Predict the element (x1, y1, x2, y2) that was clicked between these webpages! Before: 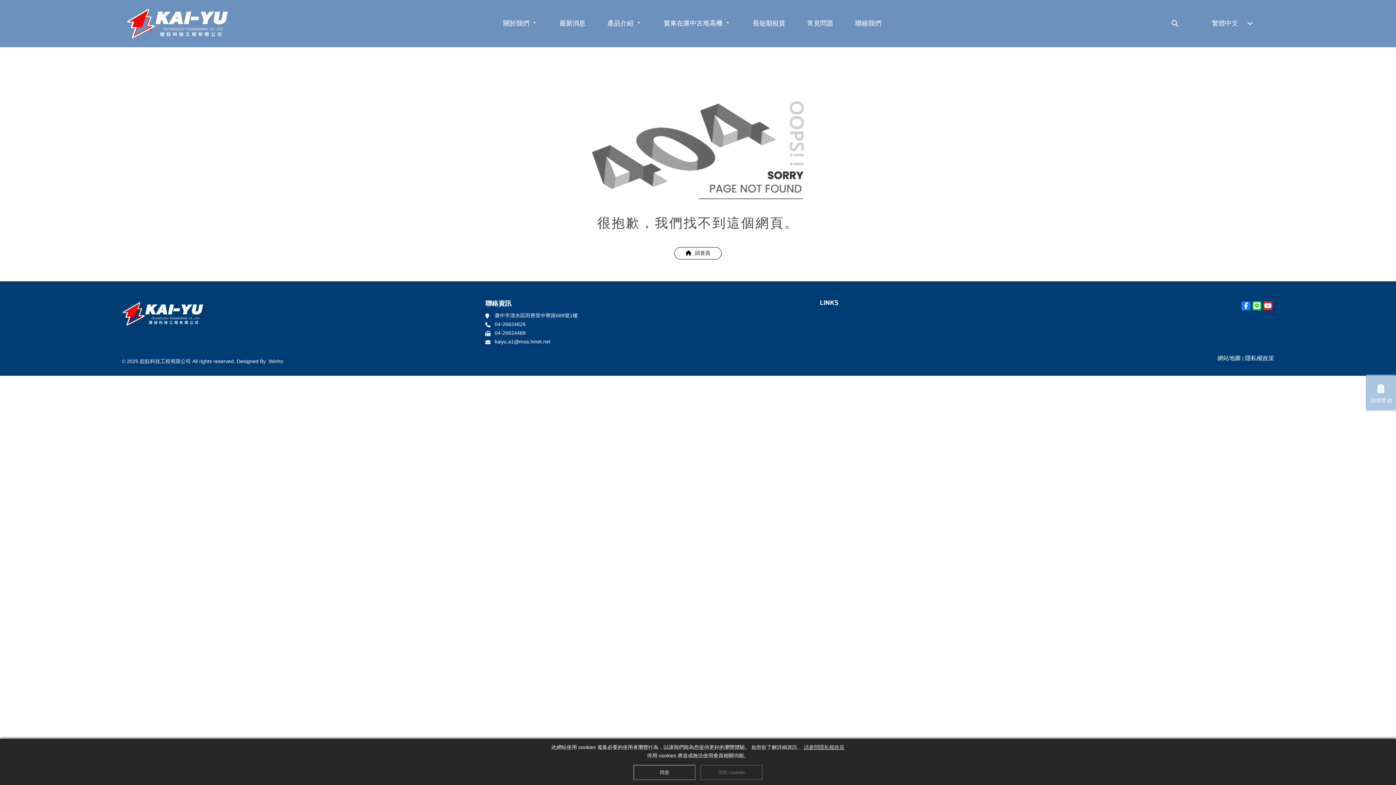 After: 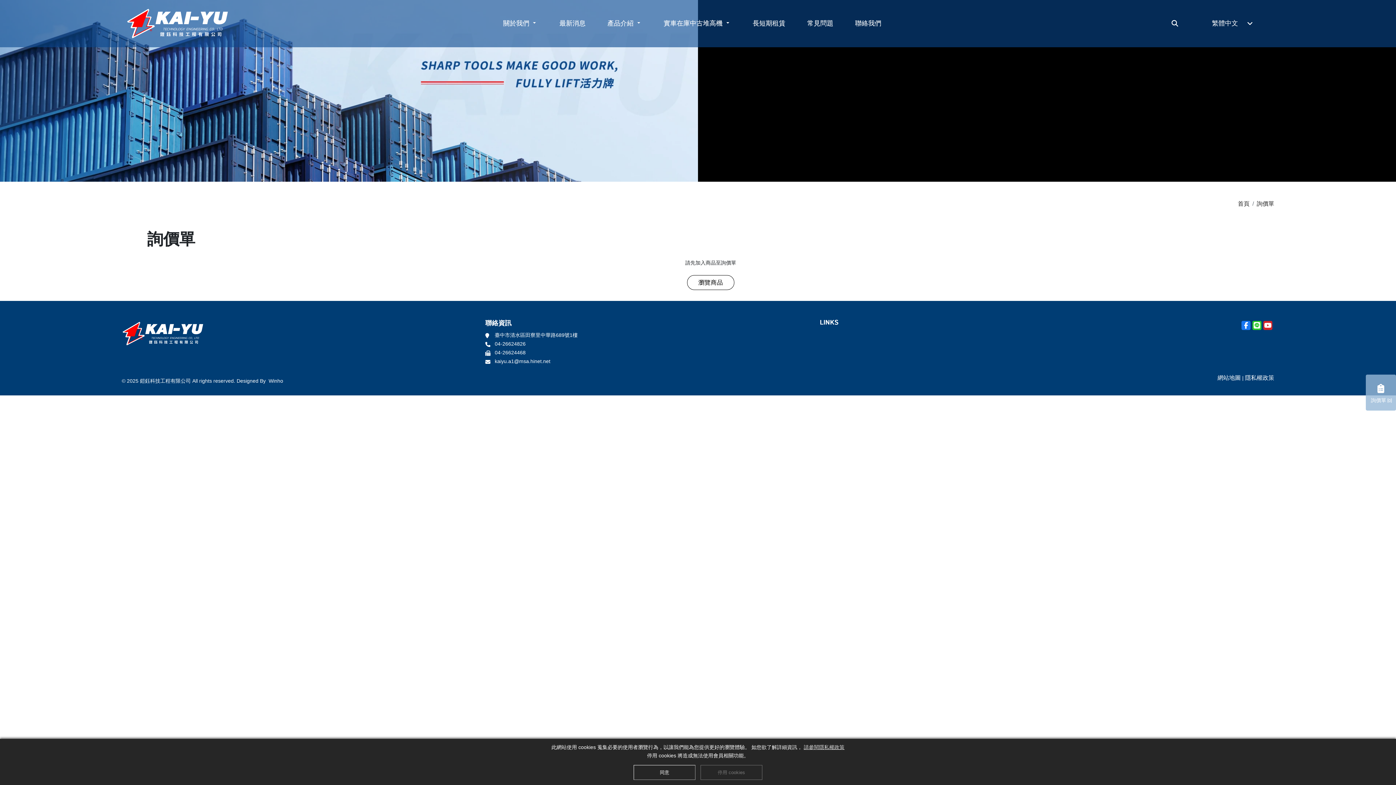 Action: label:  詢價單 0 bbox: (1366, 374, 1396, 410)